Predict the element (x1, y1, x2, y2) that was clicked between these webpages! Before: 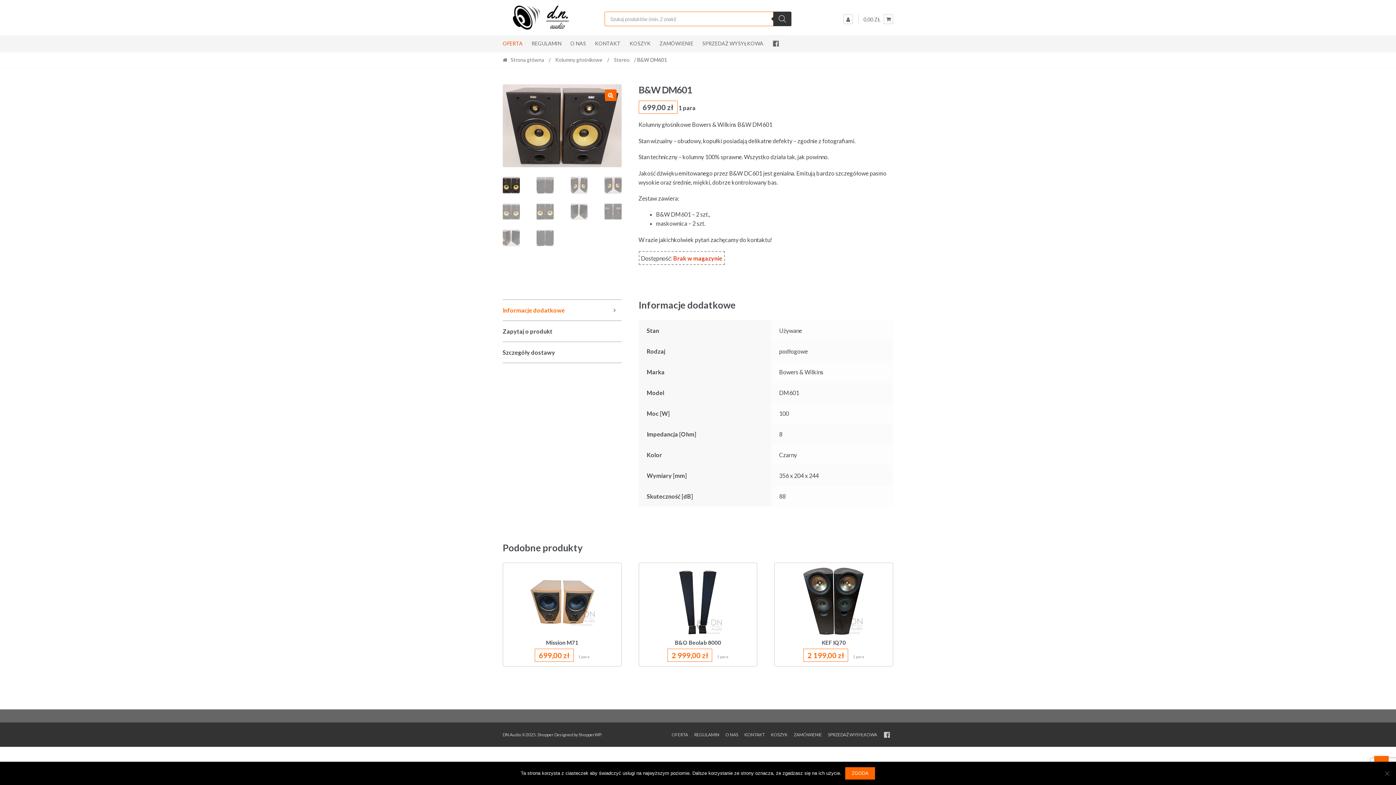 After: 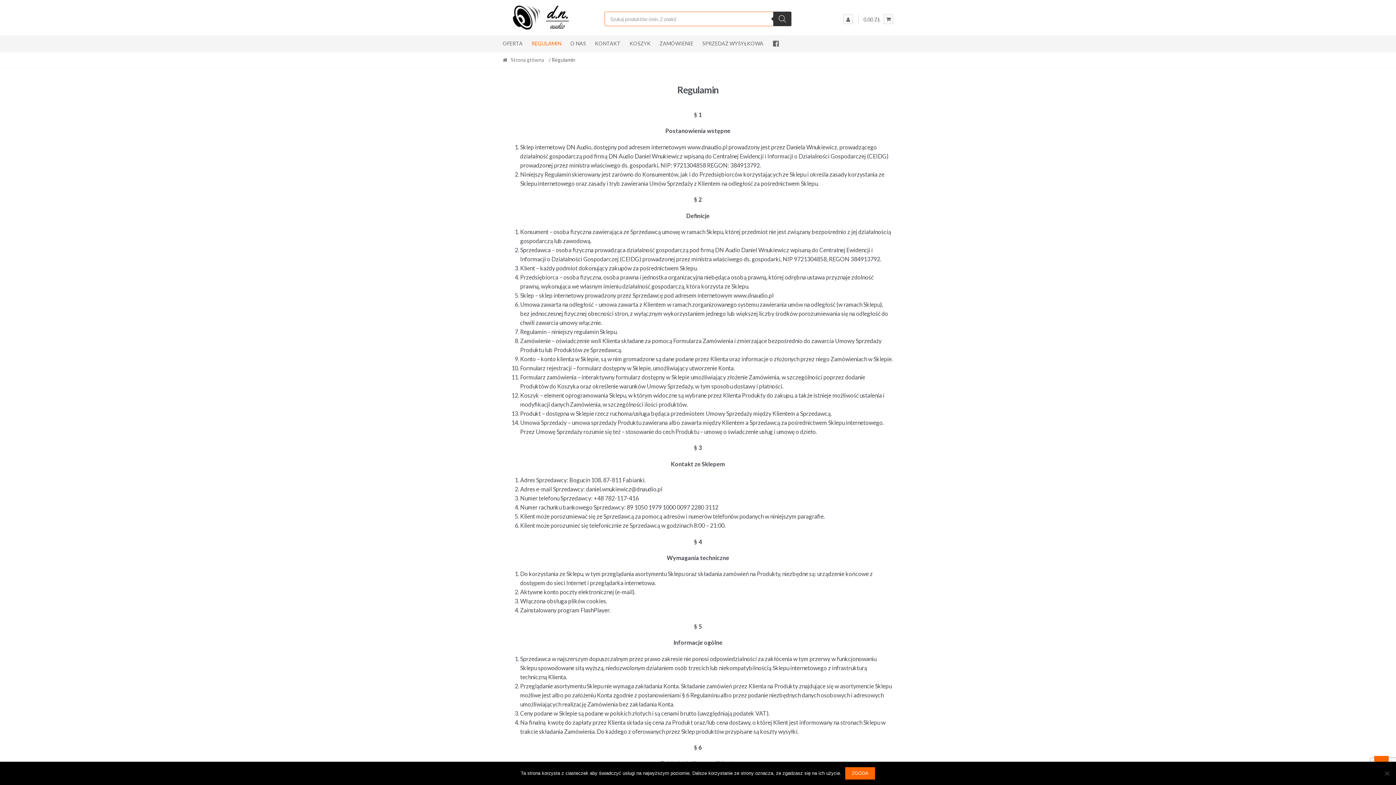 Action: label: REGULAMIN bbox: (691, 732, 722, 737)